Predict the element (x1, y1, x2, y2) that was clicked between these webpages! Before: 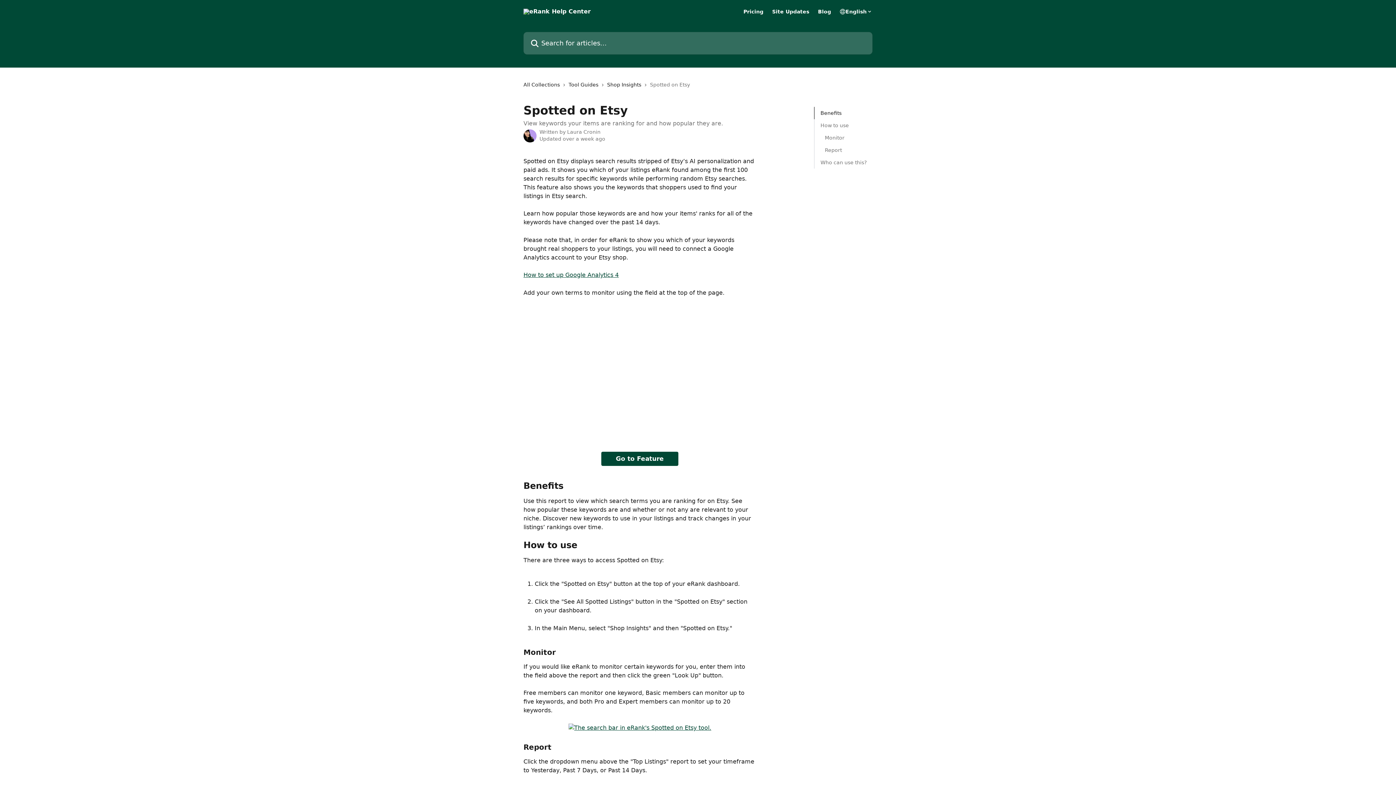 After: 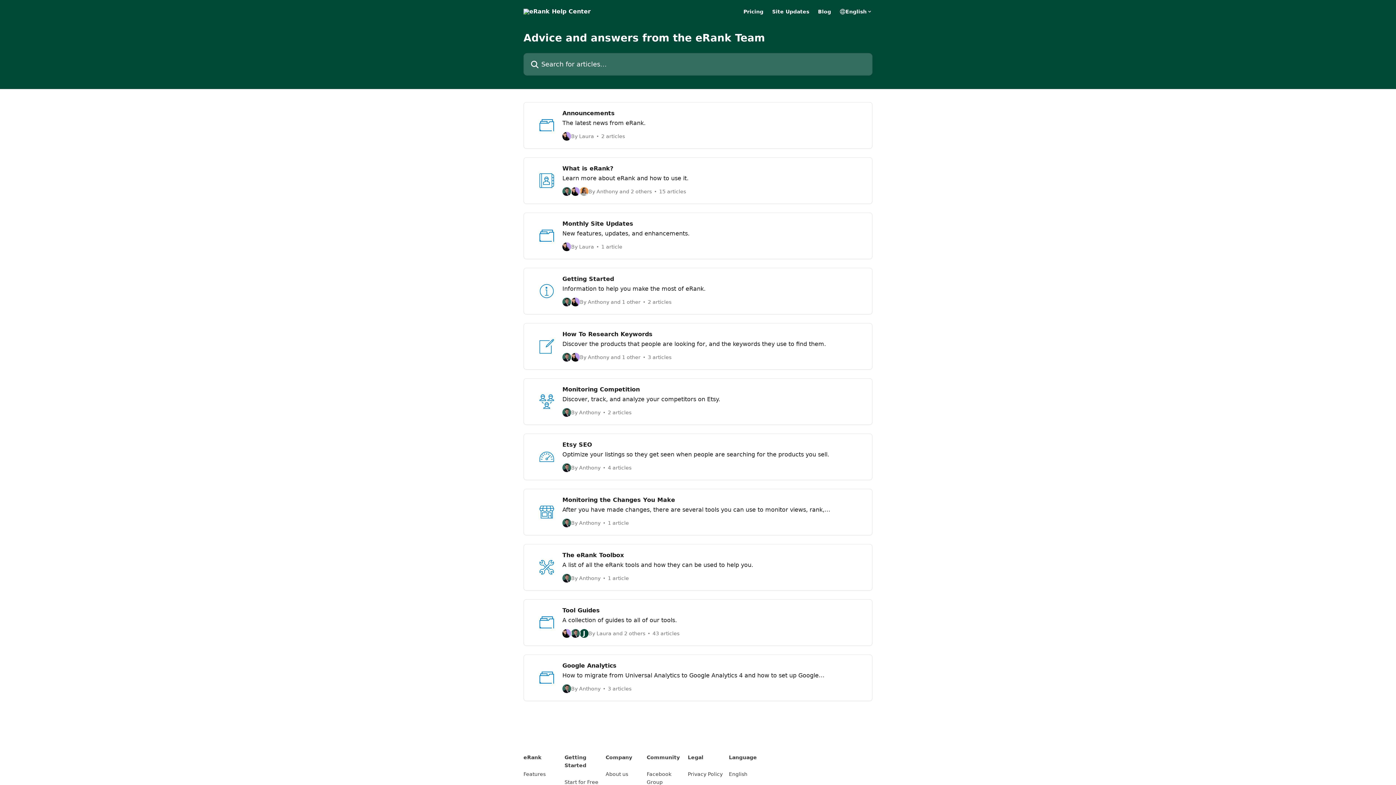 Action: bbox: (523, 8, 590, 14)